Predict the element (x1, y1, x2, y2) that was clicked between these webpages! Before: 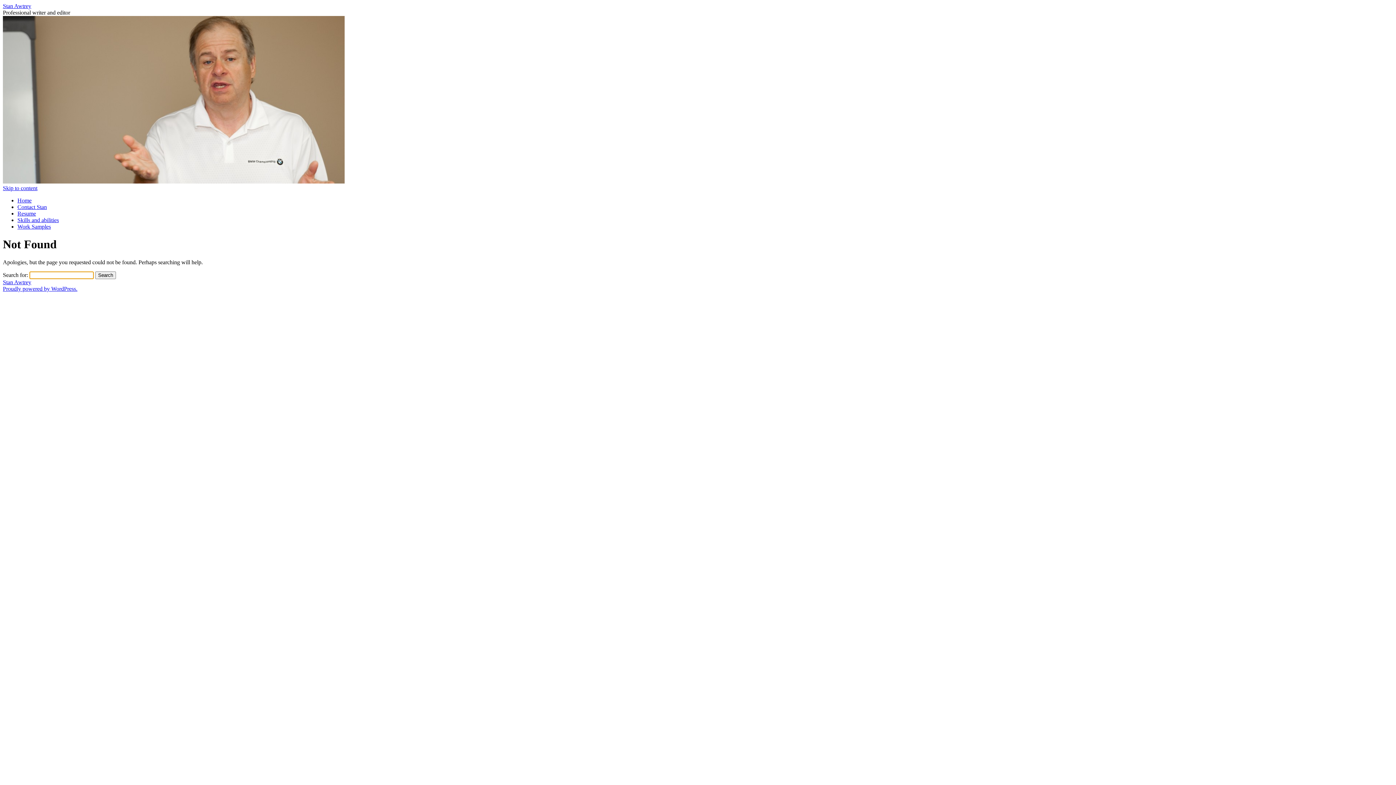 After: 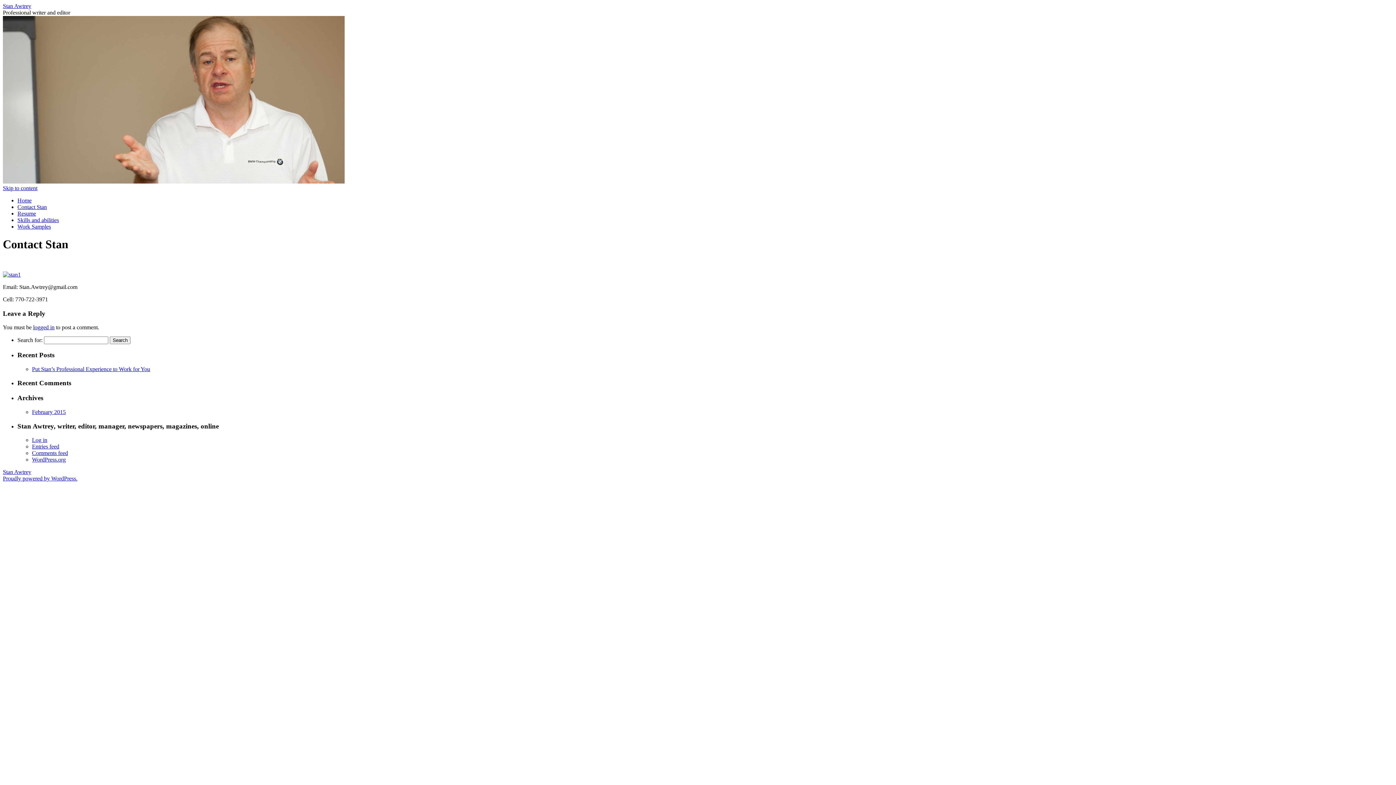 Action: label: Contact Stan bbox: (17, 204, 46, 210)